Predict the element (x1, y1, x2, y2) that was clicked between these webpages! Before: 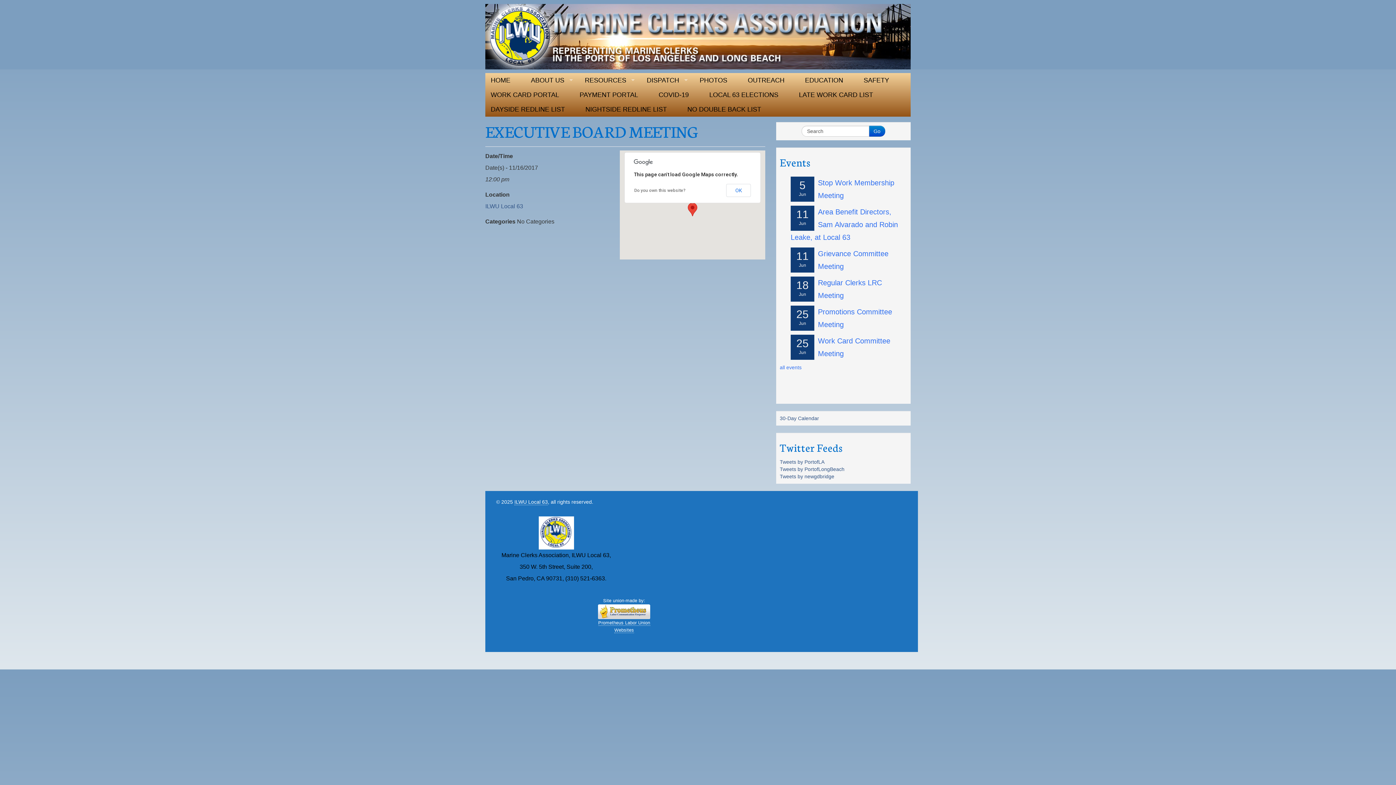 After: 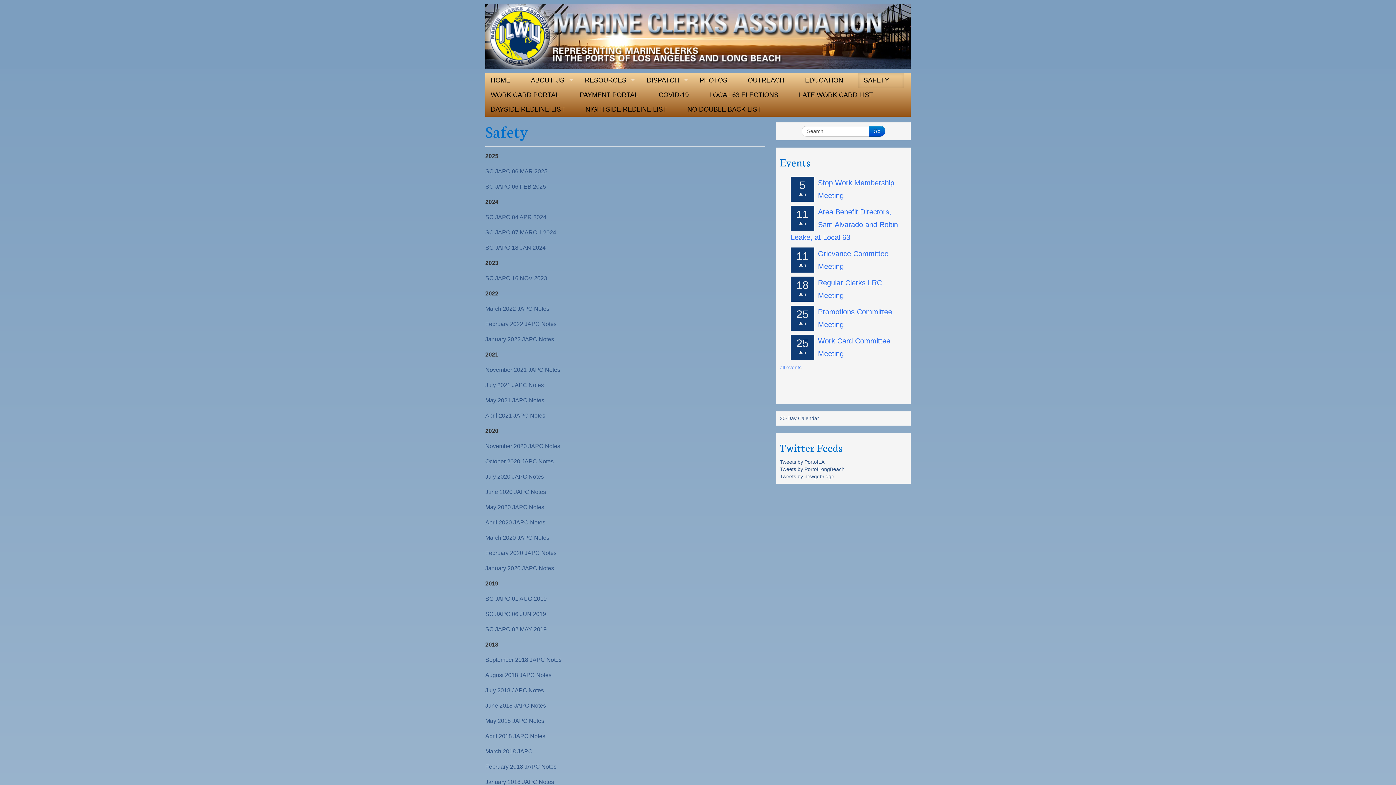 Action: label: SAFETY bbox: (858, 73, 904, 87)